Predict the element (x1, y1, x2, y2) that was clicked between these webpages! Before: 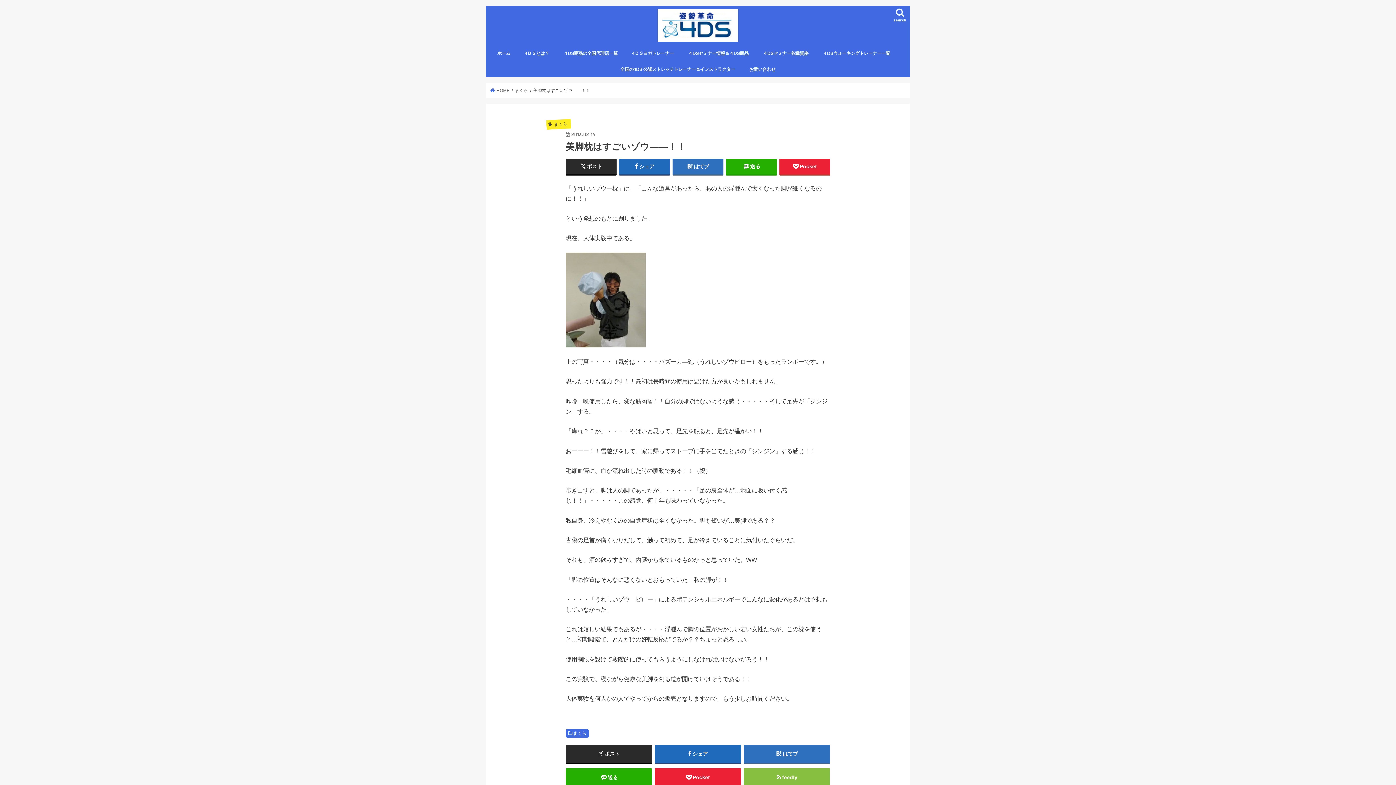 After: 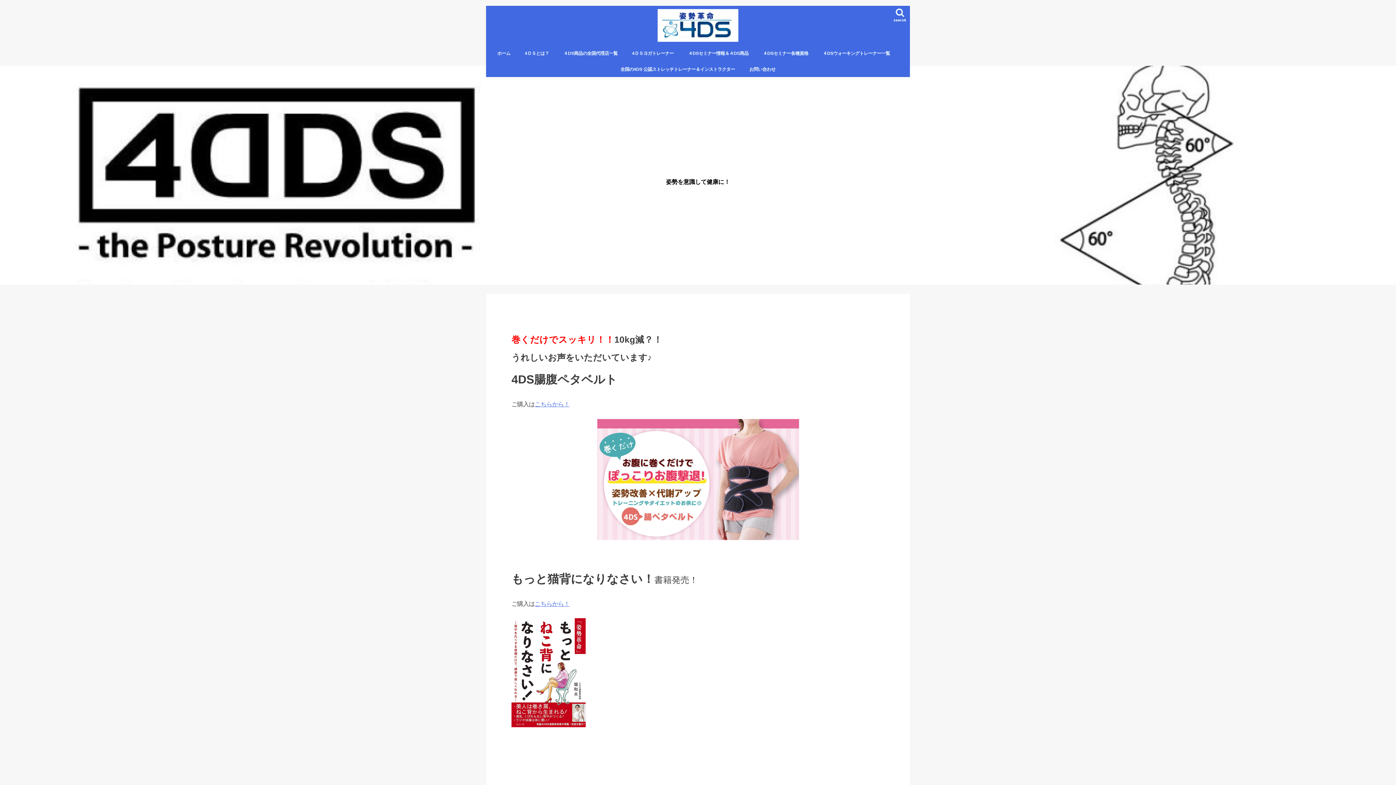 Action: label: ホーム bbox: (490, 45, 517, 61)